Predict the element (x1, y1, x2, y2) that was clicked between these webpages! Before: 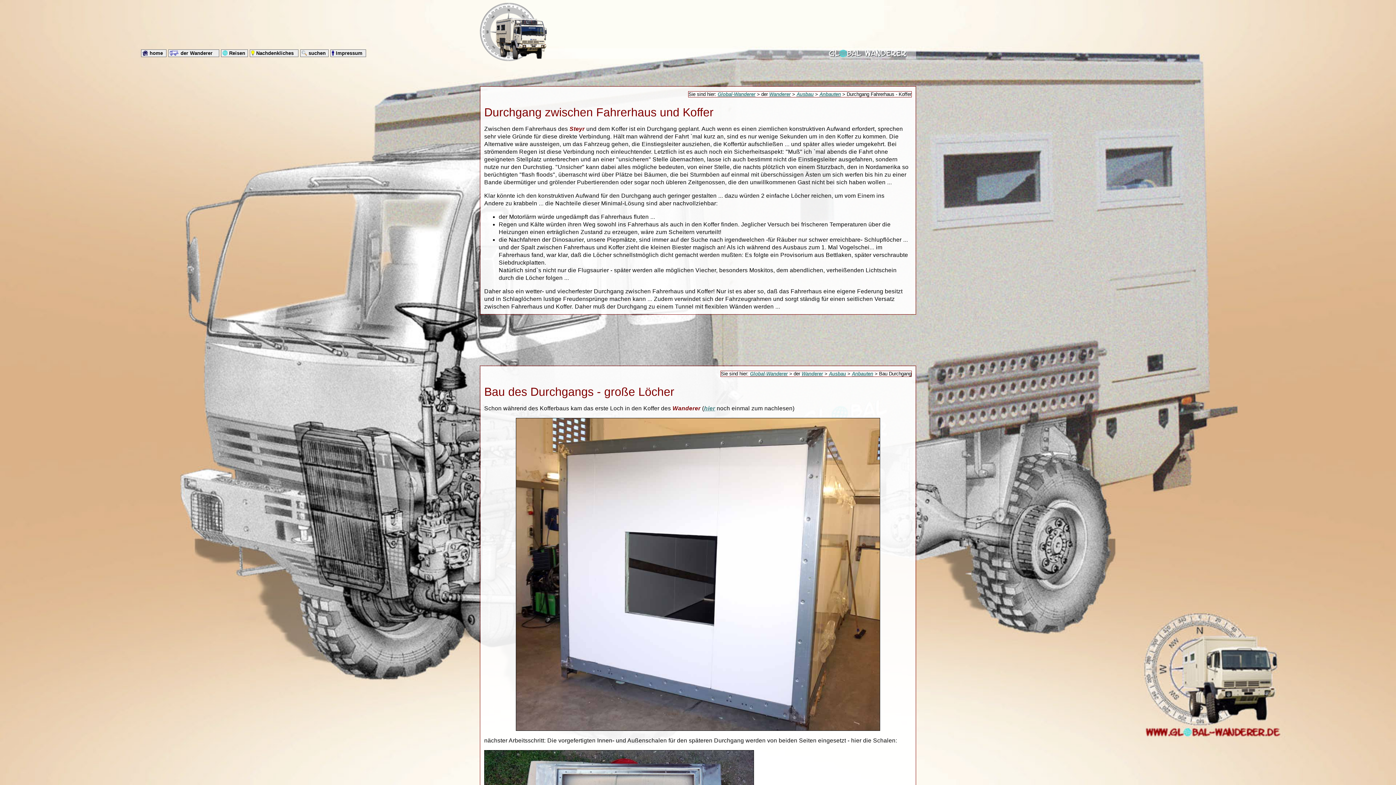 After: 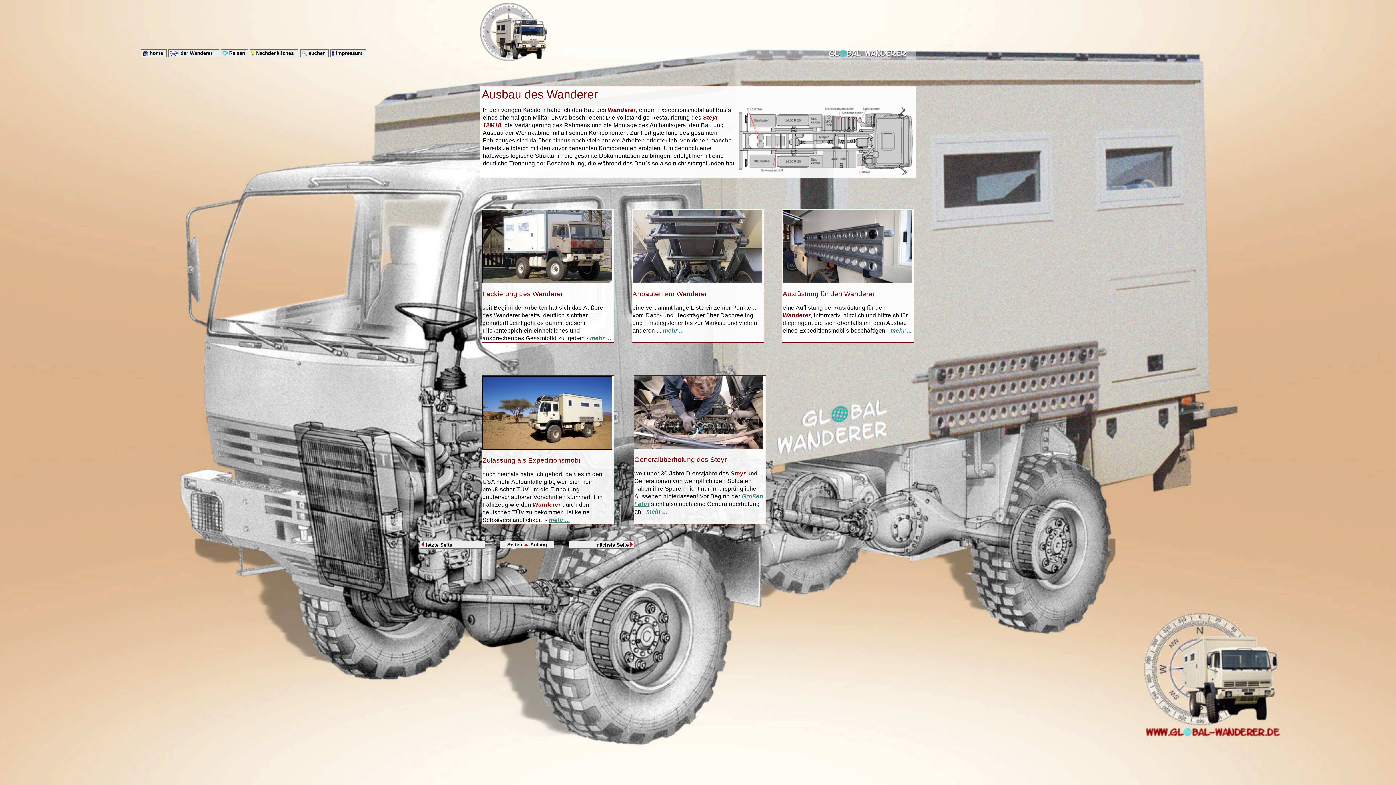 Action: bbox: (829, 371, 846, 376) label: Ausbau